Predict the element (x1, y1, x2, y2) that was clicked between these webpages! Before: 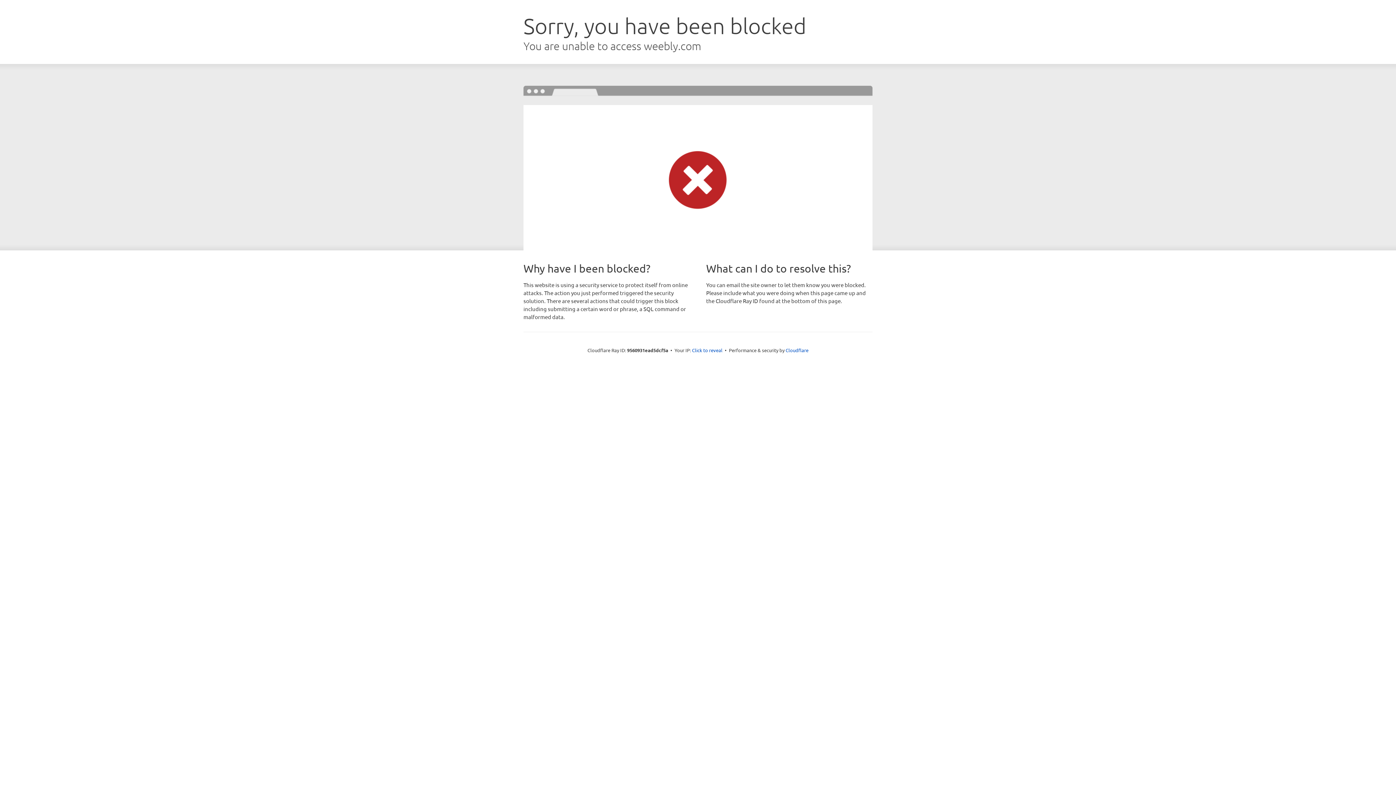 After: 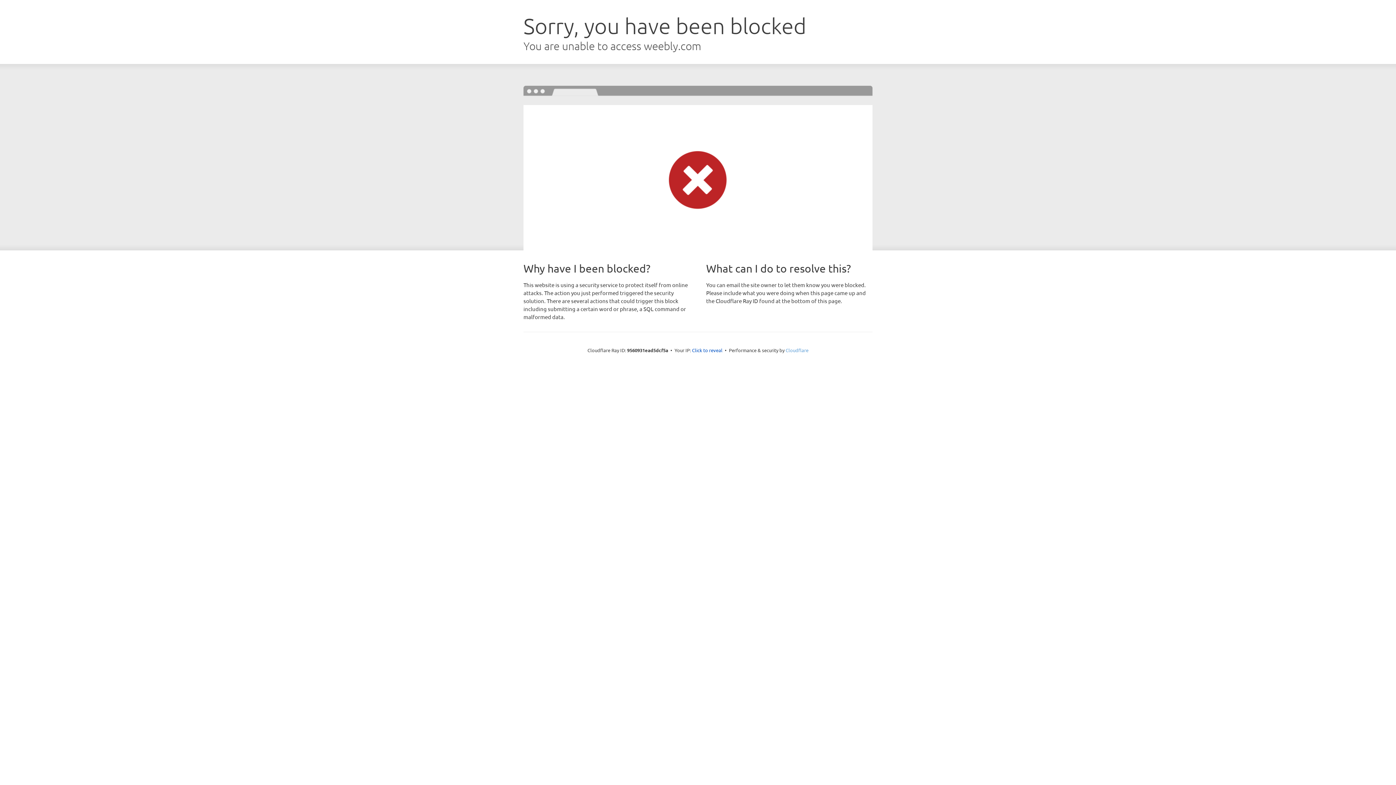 Action: bbox: (785, 347, 808, 353) label: Cloudflare